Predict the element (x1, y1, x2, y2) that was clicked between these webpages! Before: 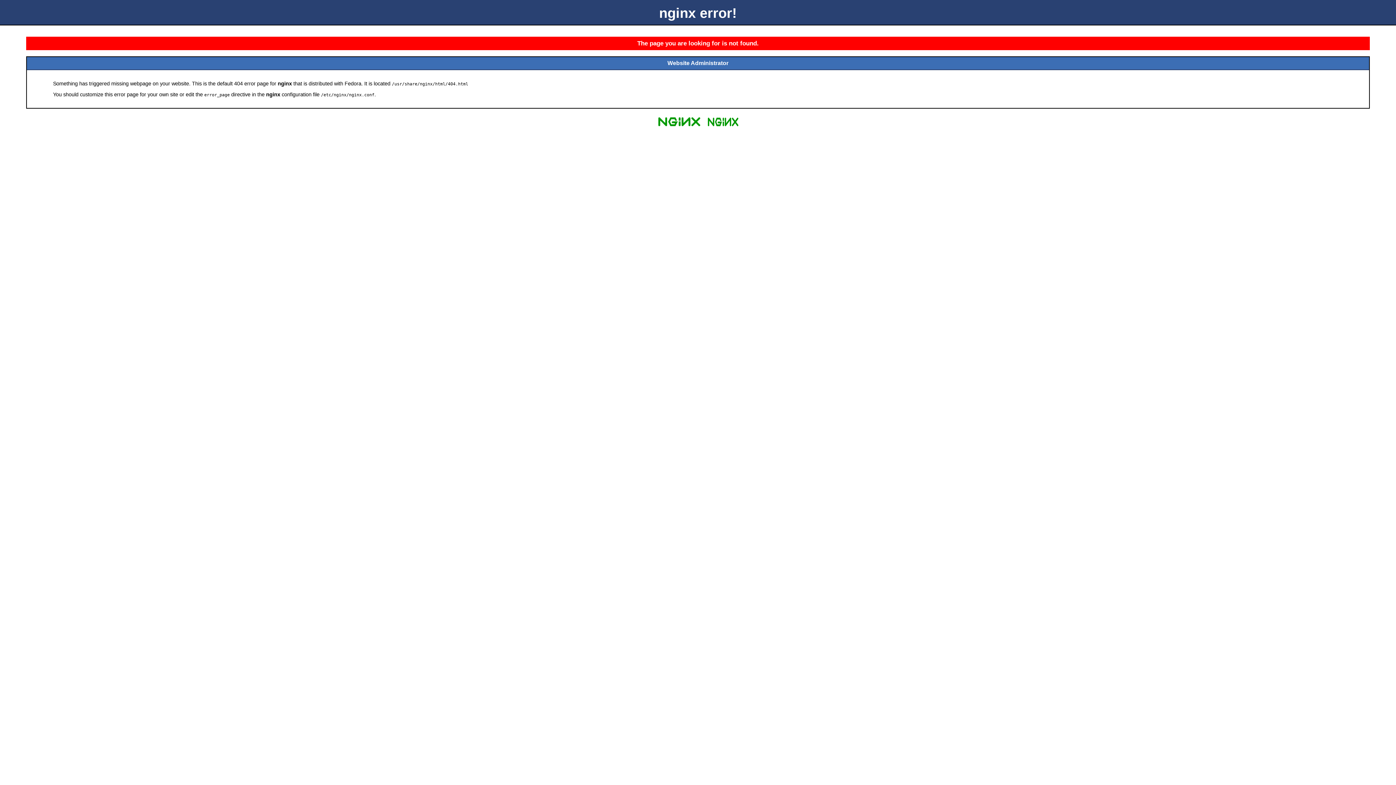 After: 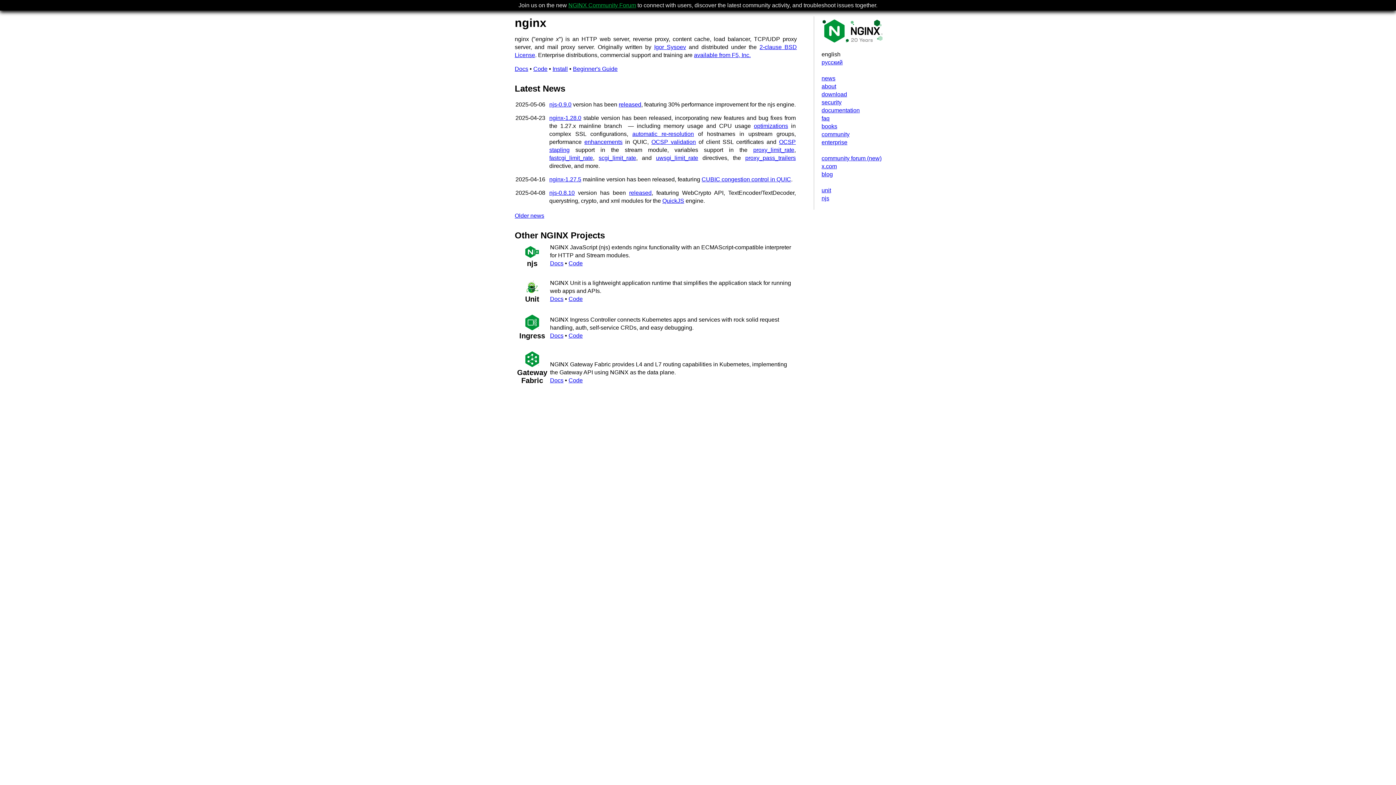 Action: bbox: (655, 125, 703, 131)